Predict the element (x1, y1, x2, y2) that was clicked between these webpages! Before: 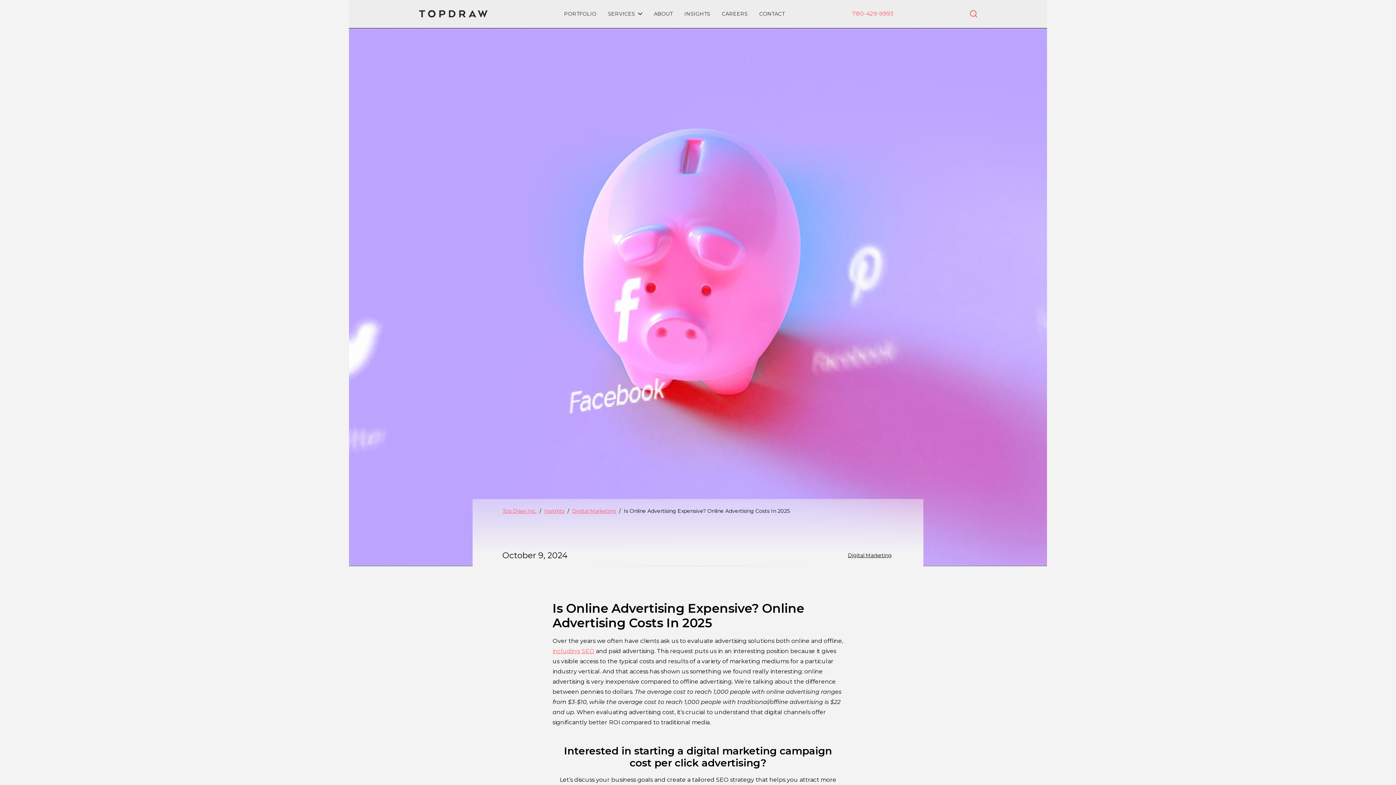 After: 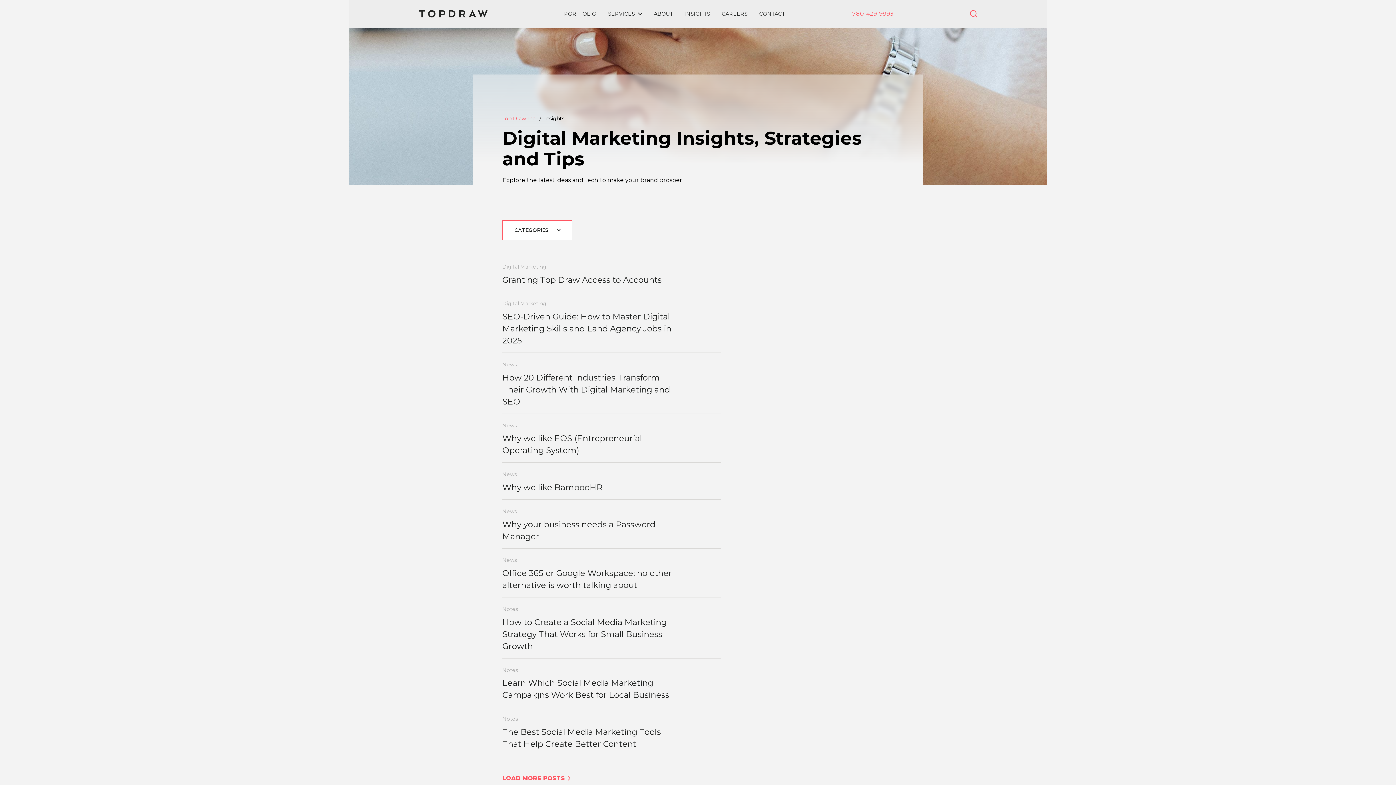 Action: label: INSIGHTS bbox: (684, 11, 710, 16)